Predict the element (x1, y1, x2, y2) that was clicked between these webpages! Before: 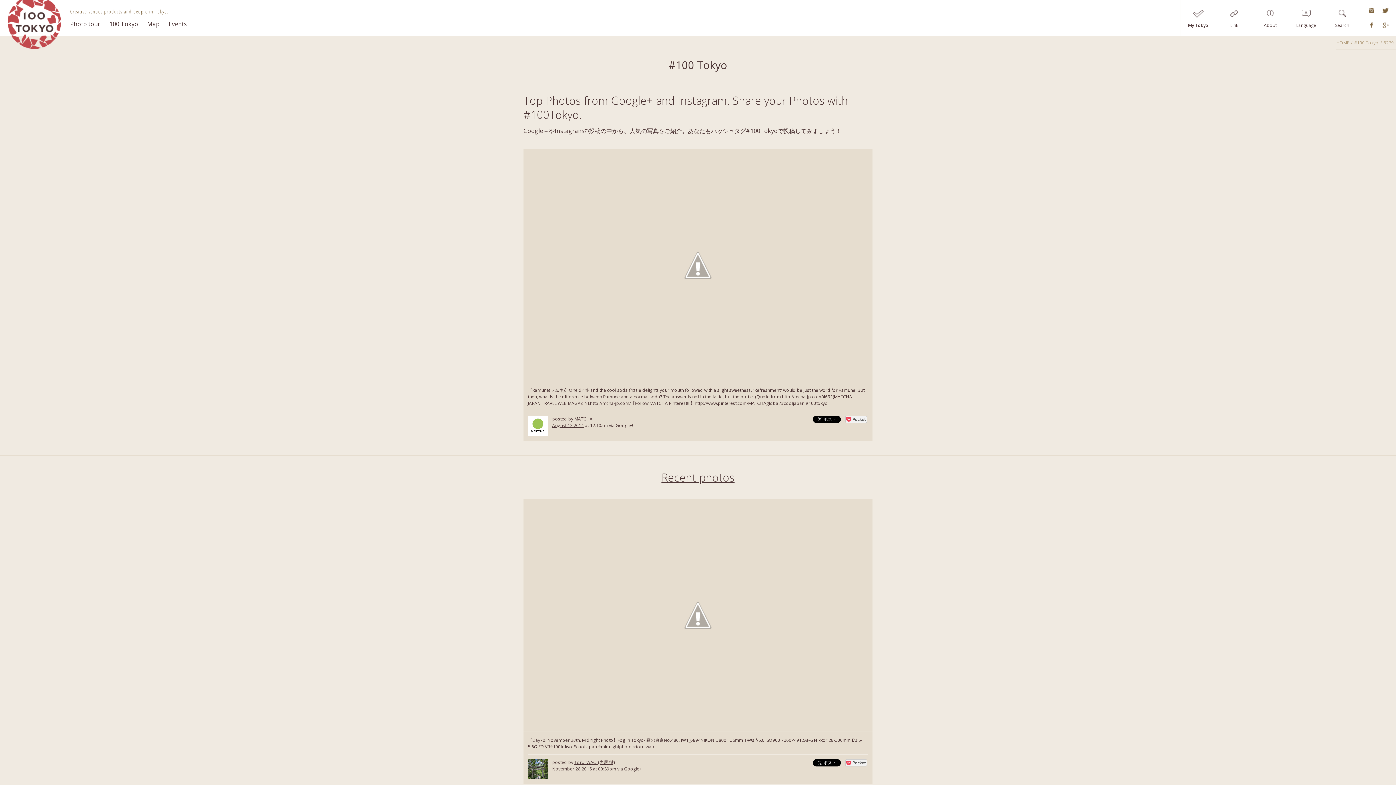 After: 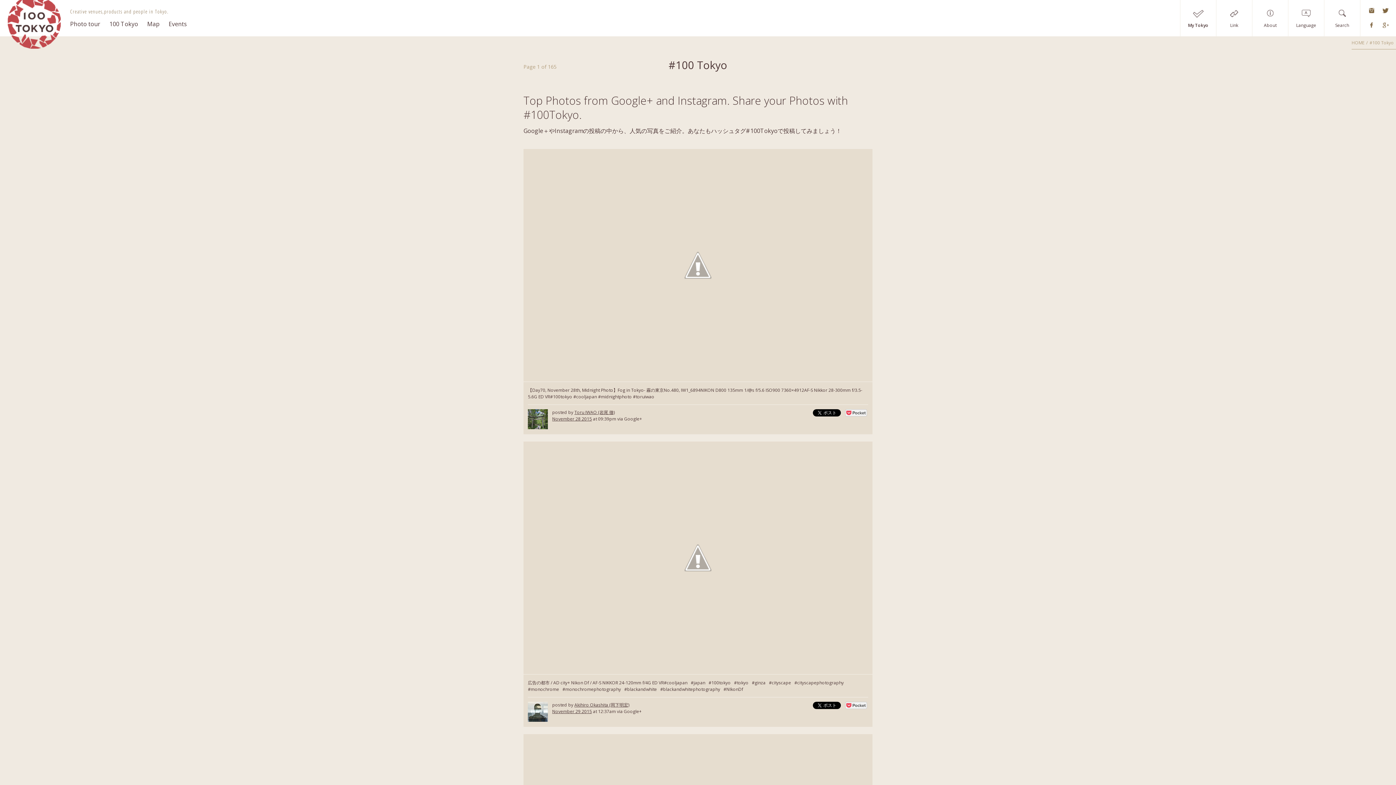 Action: bbox: (1354, 39, 1378, 45) label: #100 Tokyo